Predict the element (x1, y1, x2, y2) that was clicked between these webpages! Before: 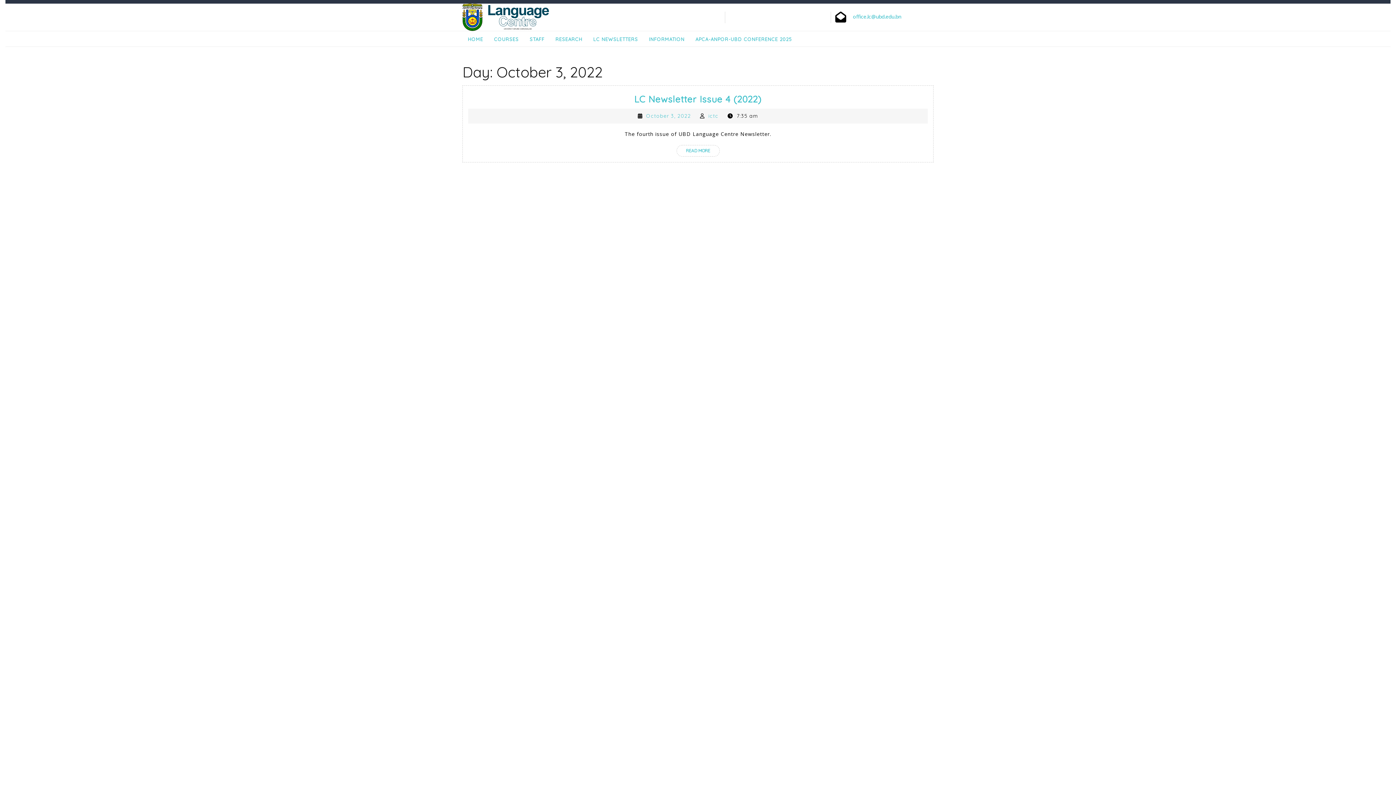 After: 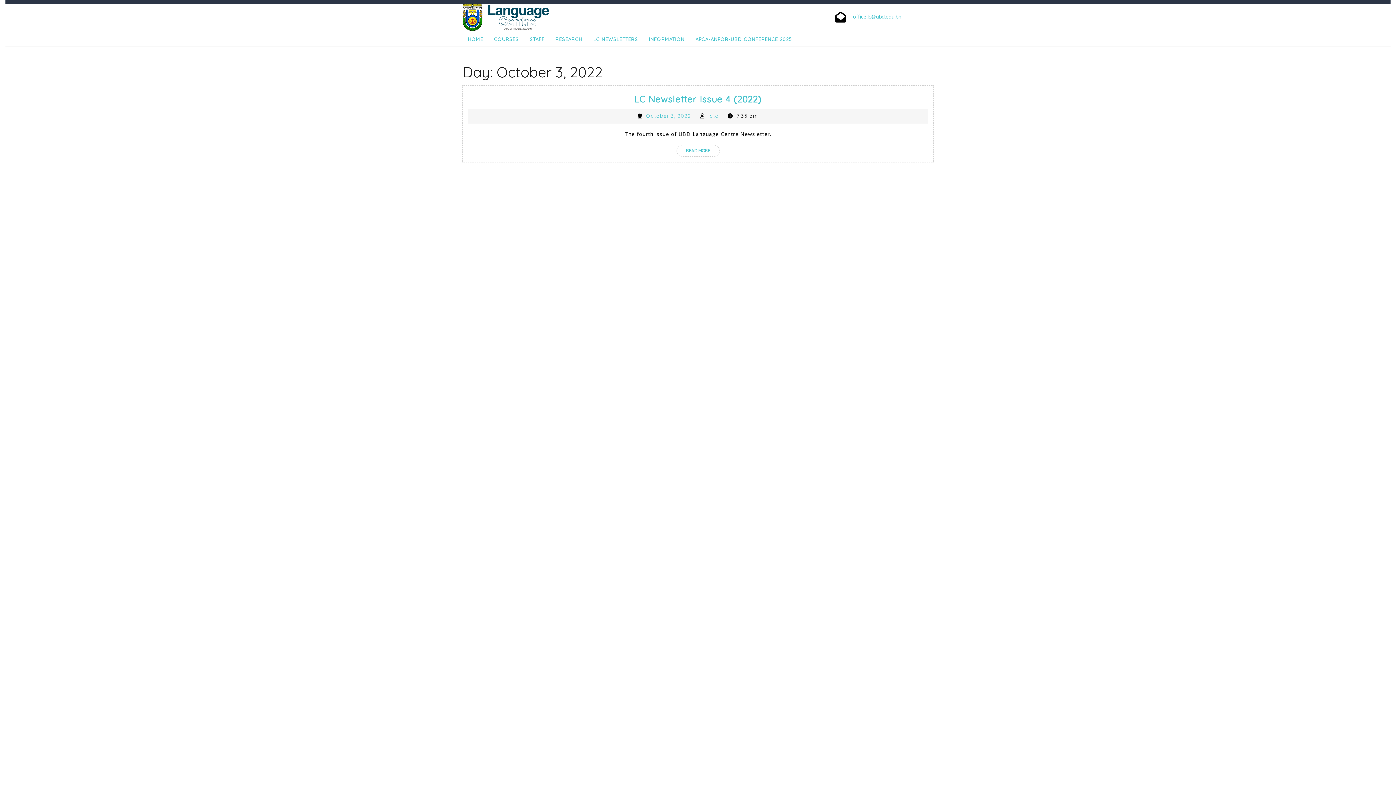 Action: bbox: (646, 112, 691, 119) label: October 3, 2022
October 3, 2022